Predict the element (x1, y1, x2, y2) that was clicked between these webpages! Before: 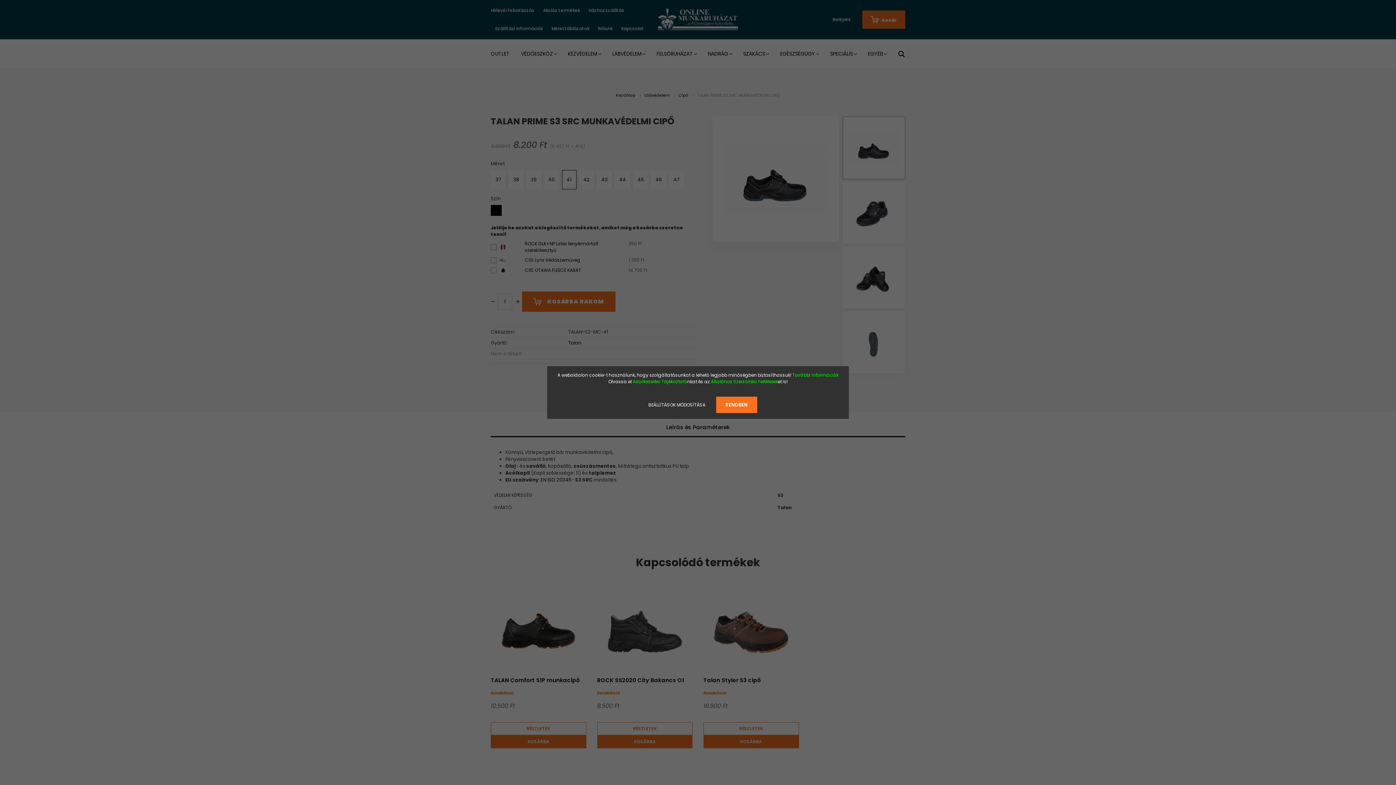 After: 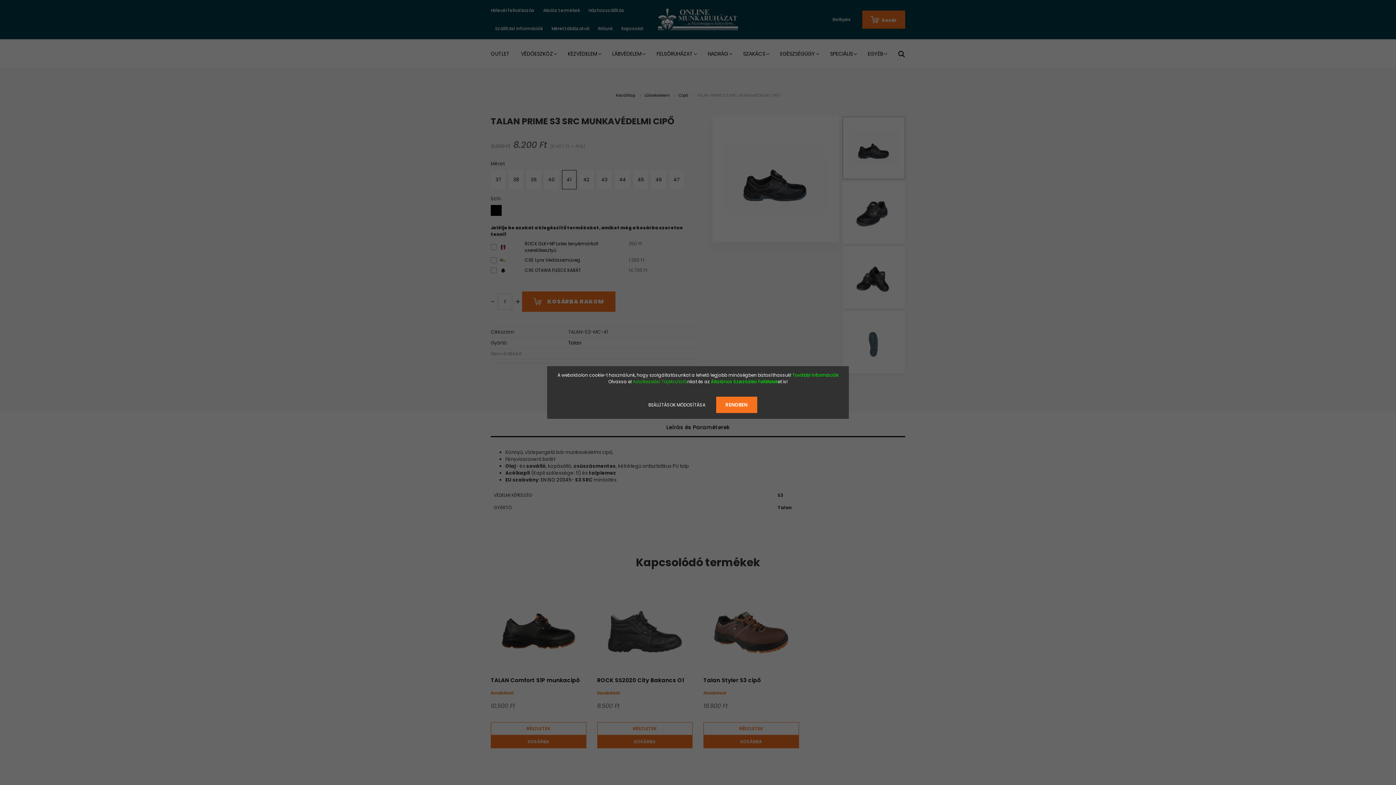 Action: bbox: (632, 378, 687, 384) label: Adatkezelési Tájékoztató